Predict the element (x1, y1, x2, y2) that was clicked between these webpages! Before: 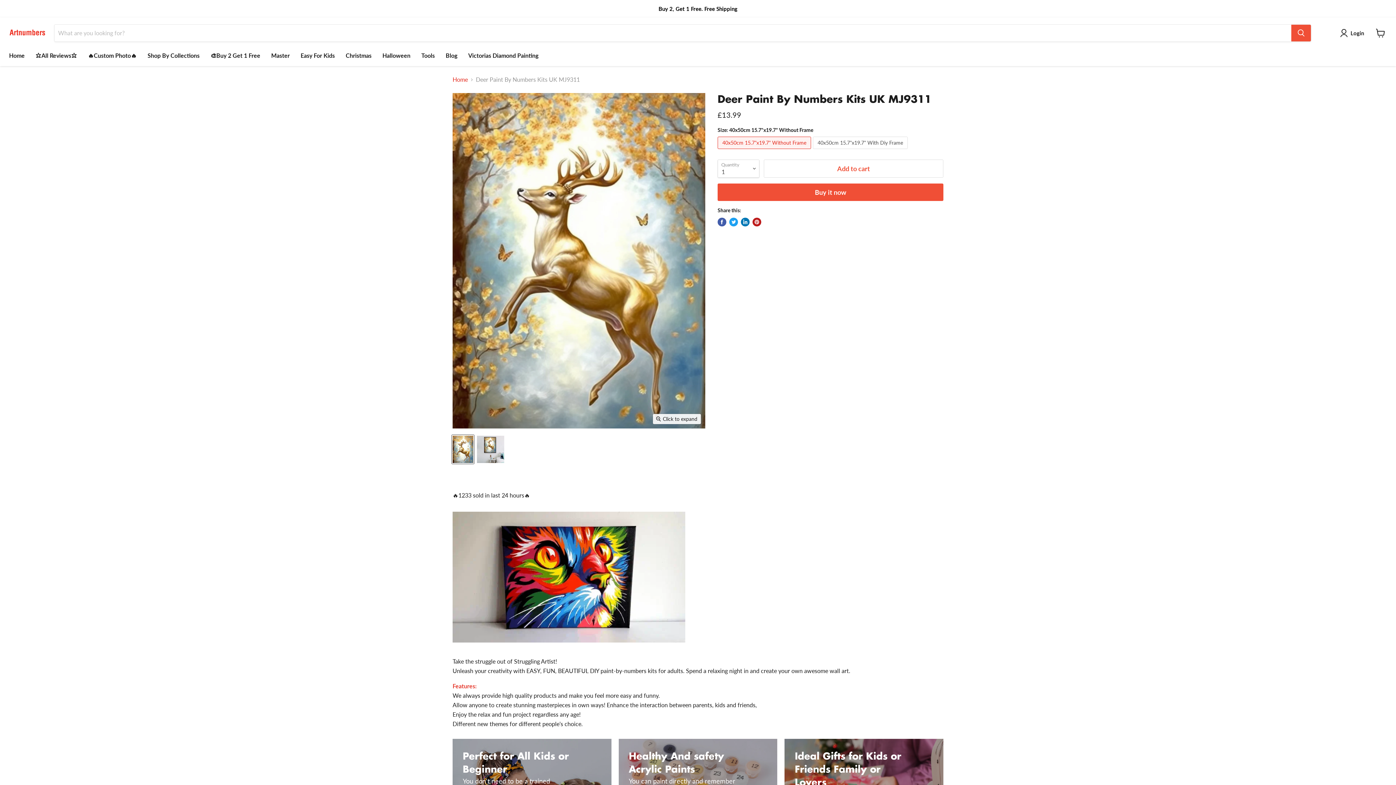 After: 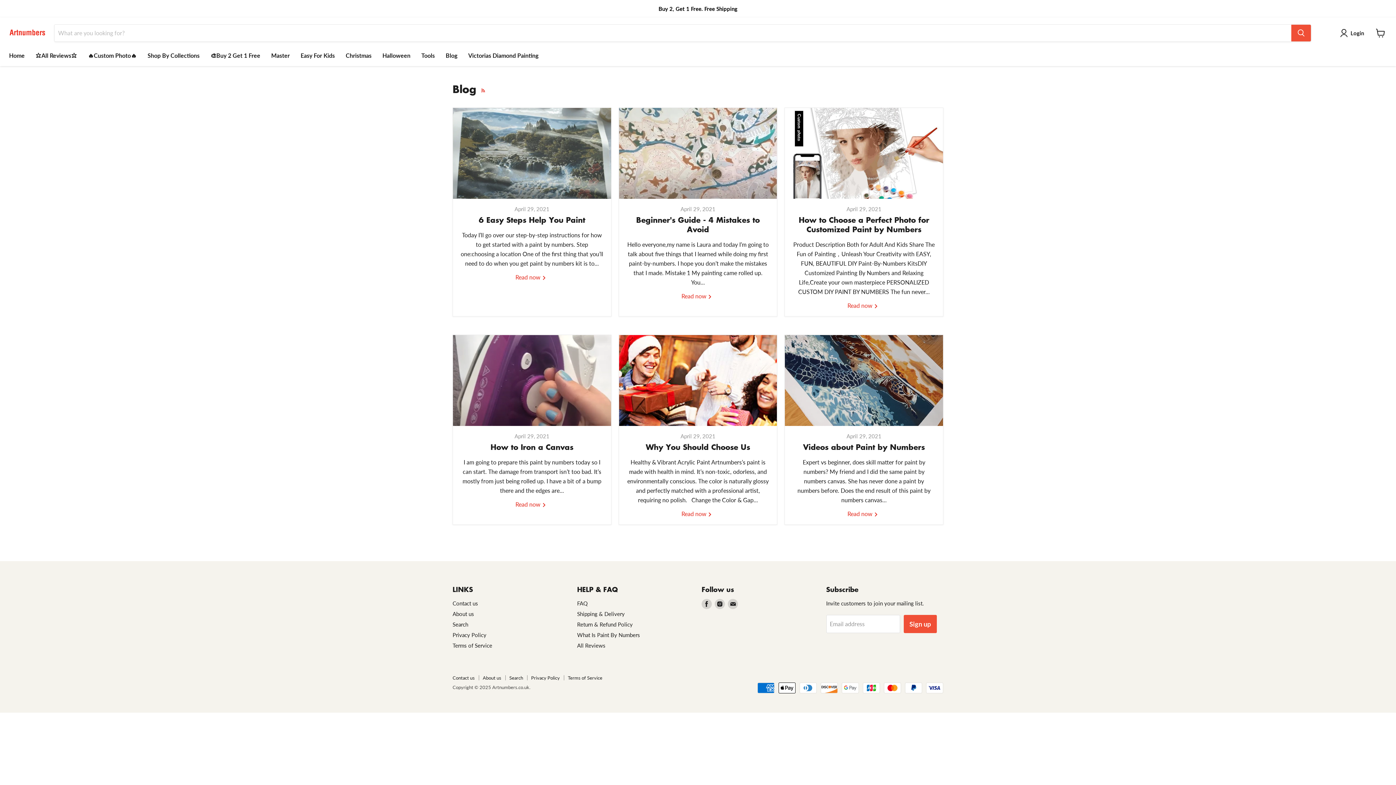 Action: bbox: (440, 48, 462, 63) label: Blog